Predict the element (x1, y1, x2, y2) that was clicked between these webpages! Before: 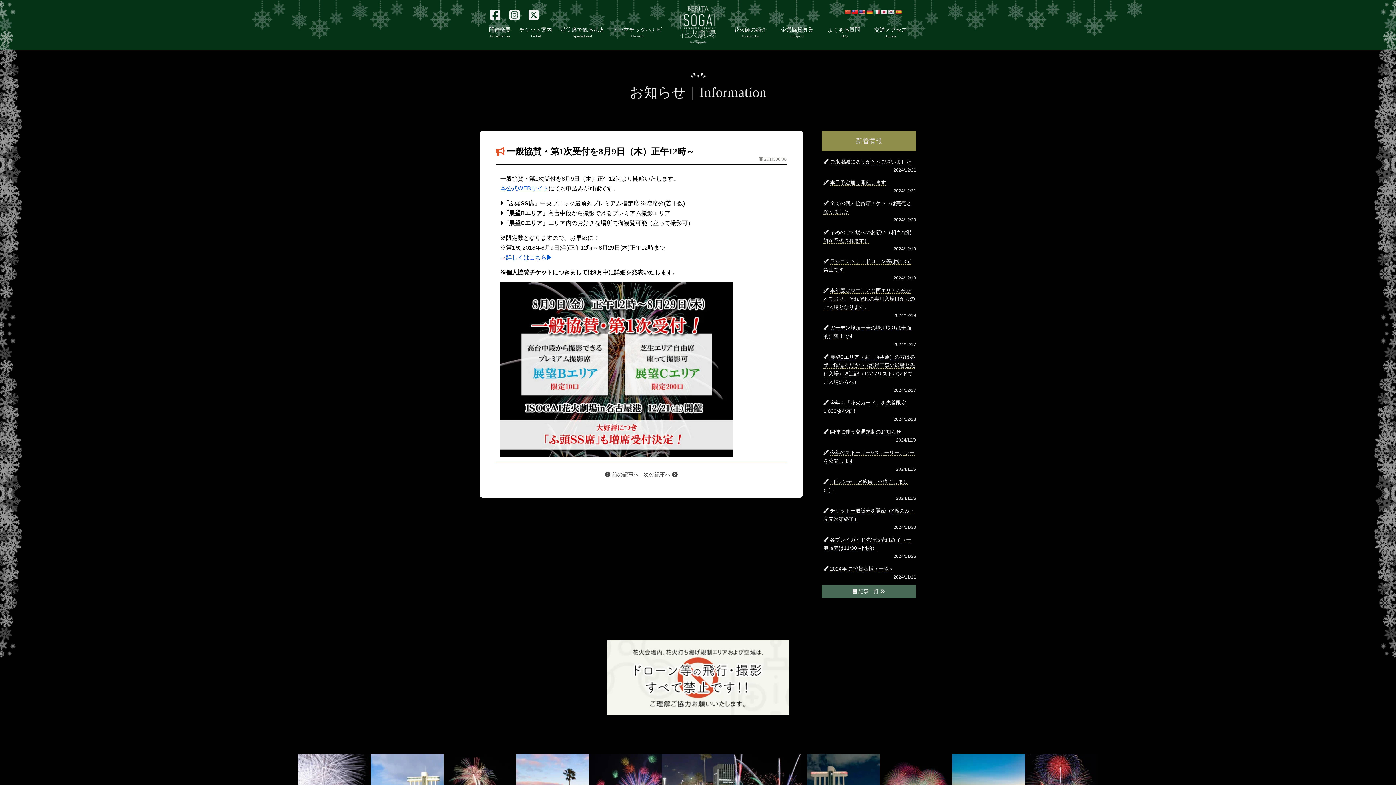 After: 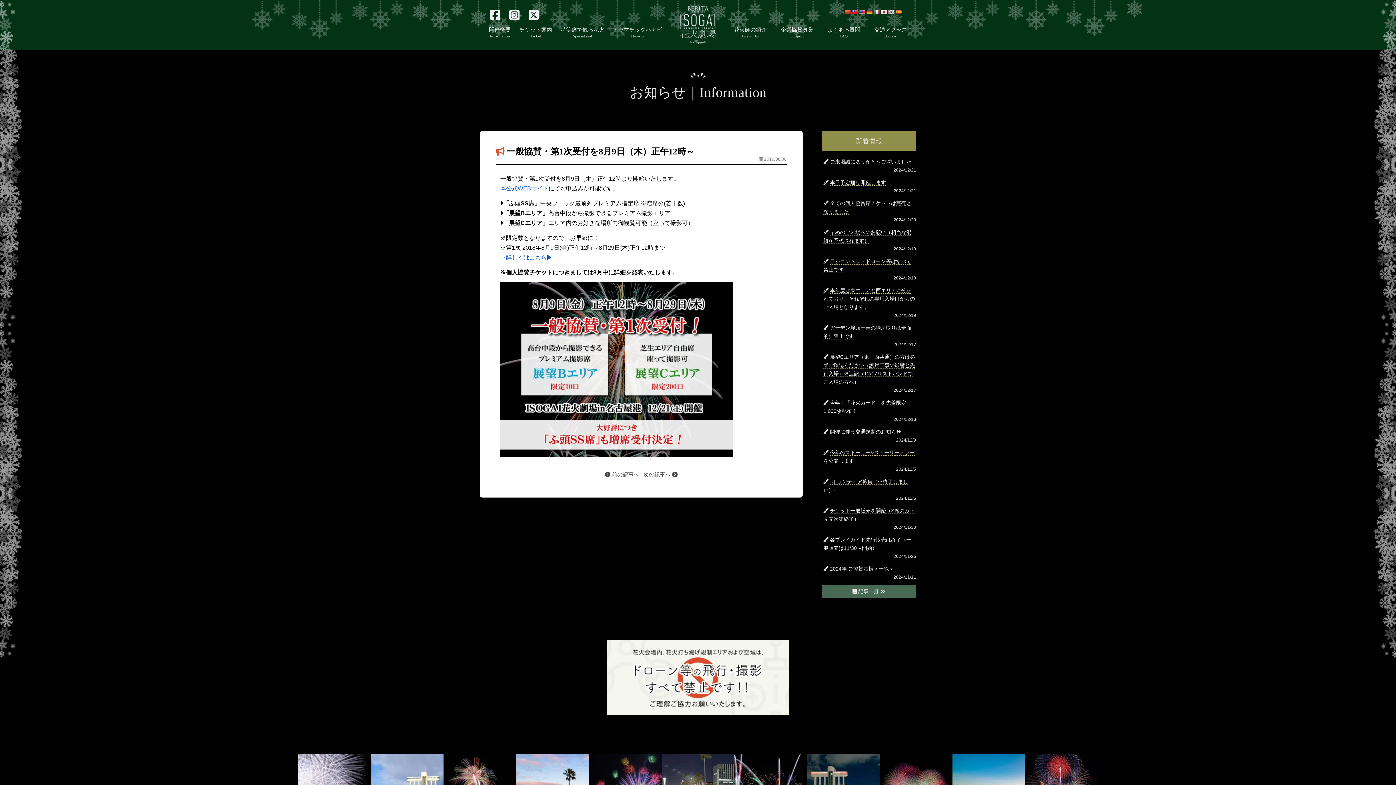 Action: bbox: (528, 8, 538, 21)